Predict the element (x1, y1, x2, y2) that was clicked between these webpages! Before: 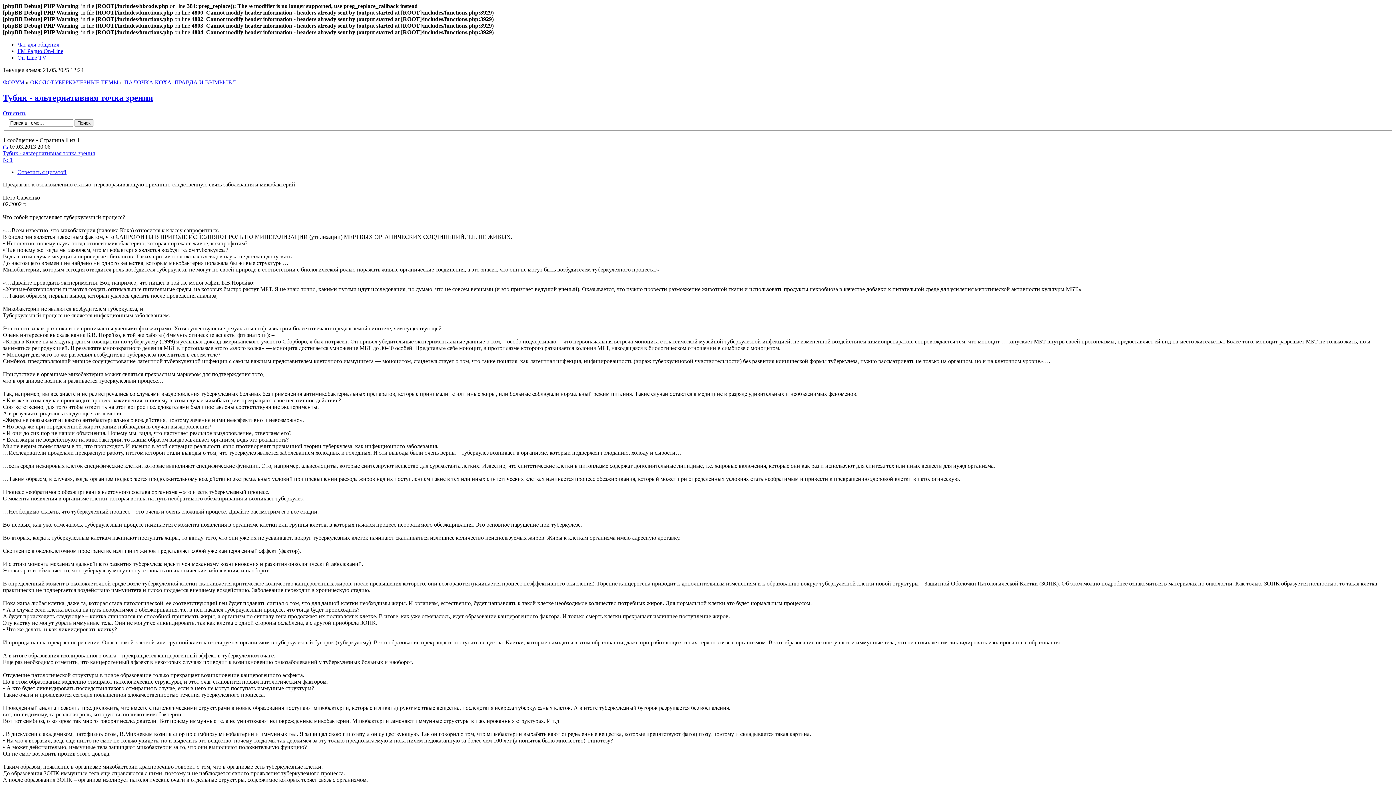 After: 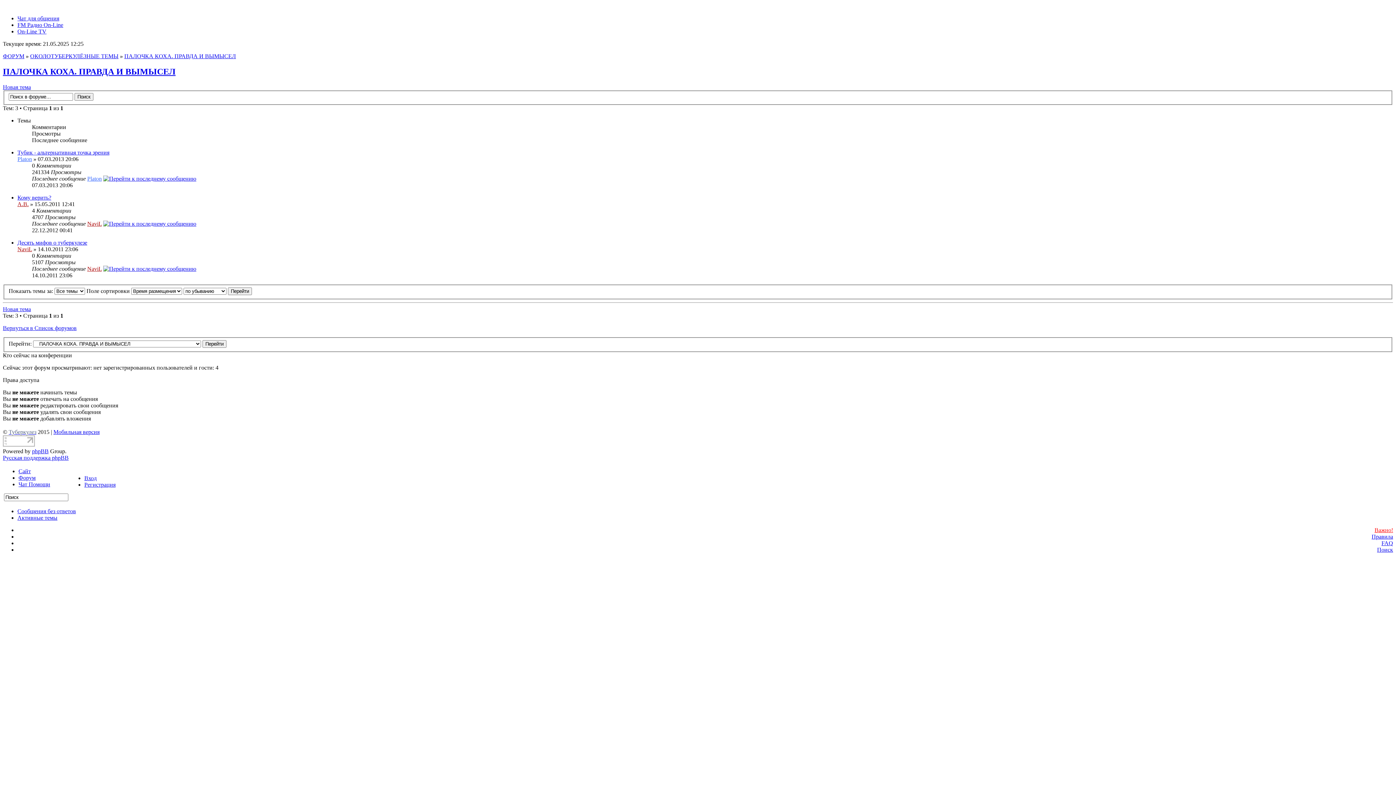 Action: bbox: (124, 79, 236, 85) label: ПАЛОЧКА КОХА. ПРАВДА И ВЫМЫСЕЛ